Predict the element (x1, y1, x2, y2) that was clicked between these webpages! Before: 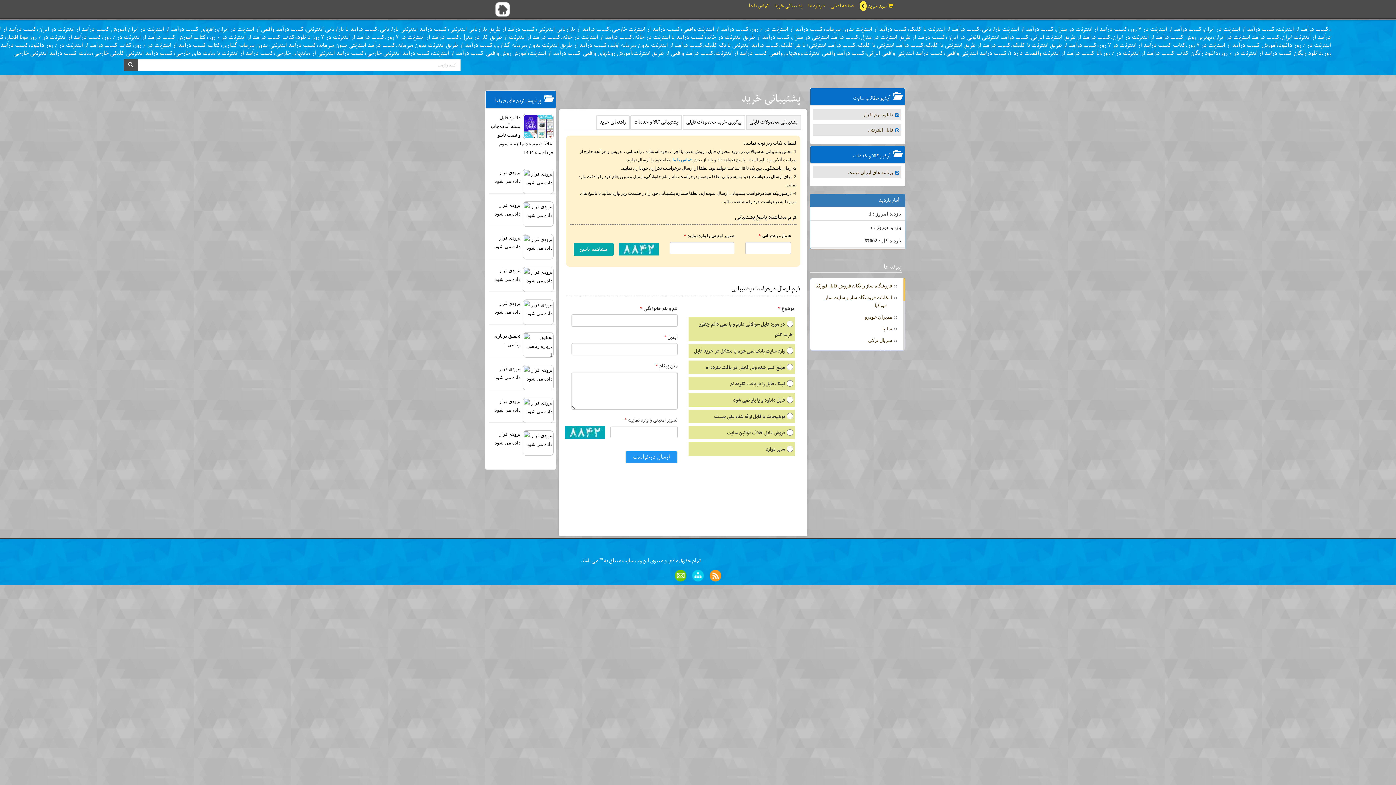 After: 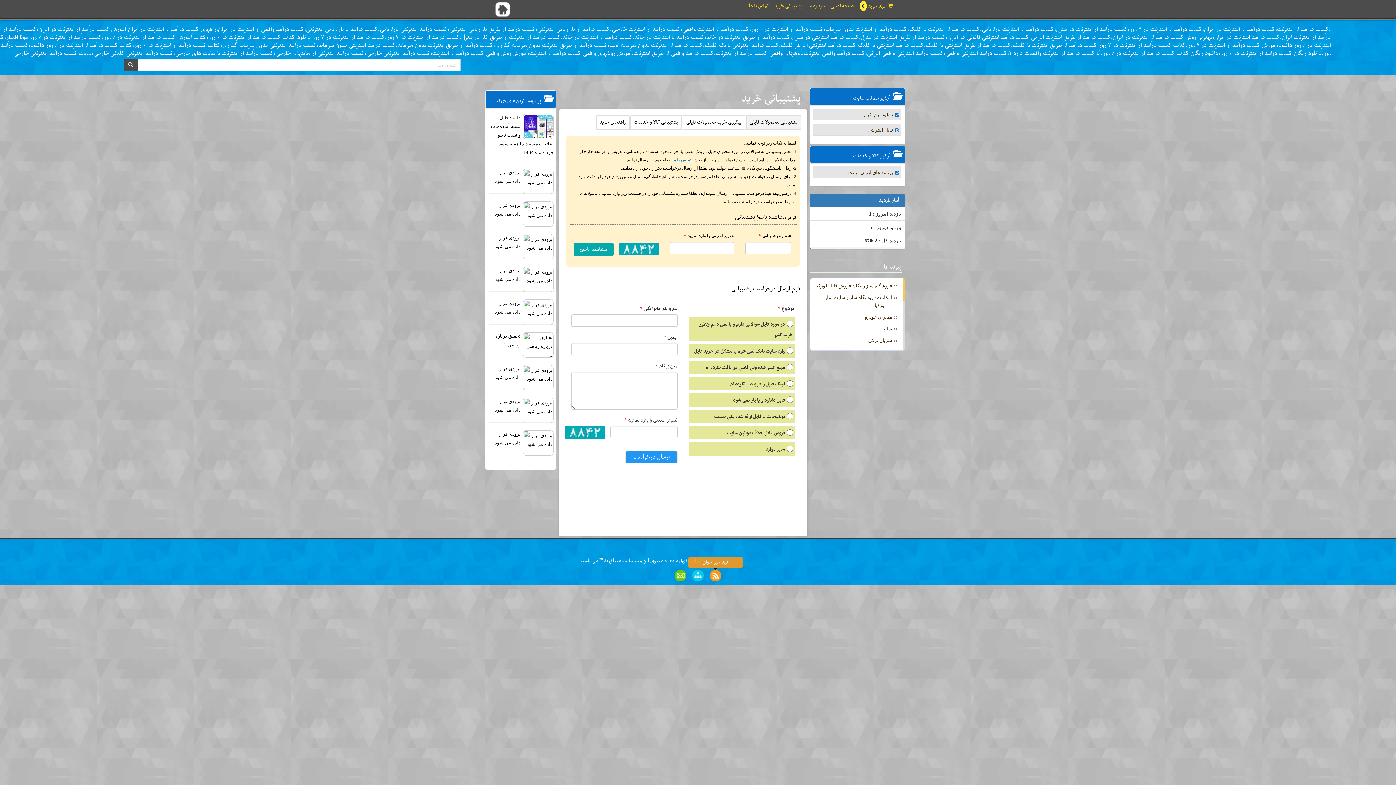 Action: bbox: (709, 571, 721, 580)